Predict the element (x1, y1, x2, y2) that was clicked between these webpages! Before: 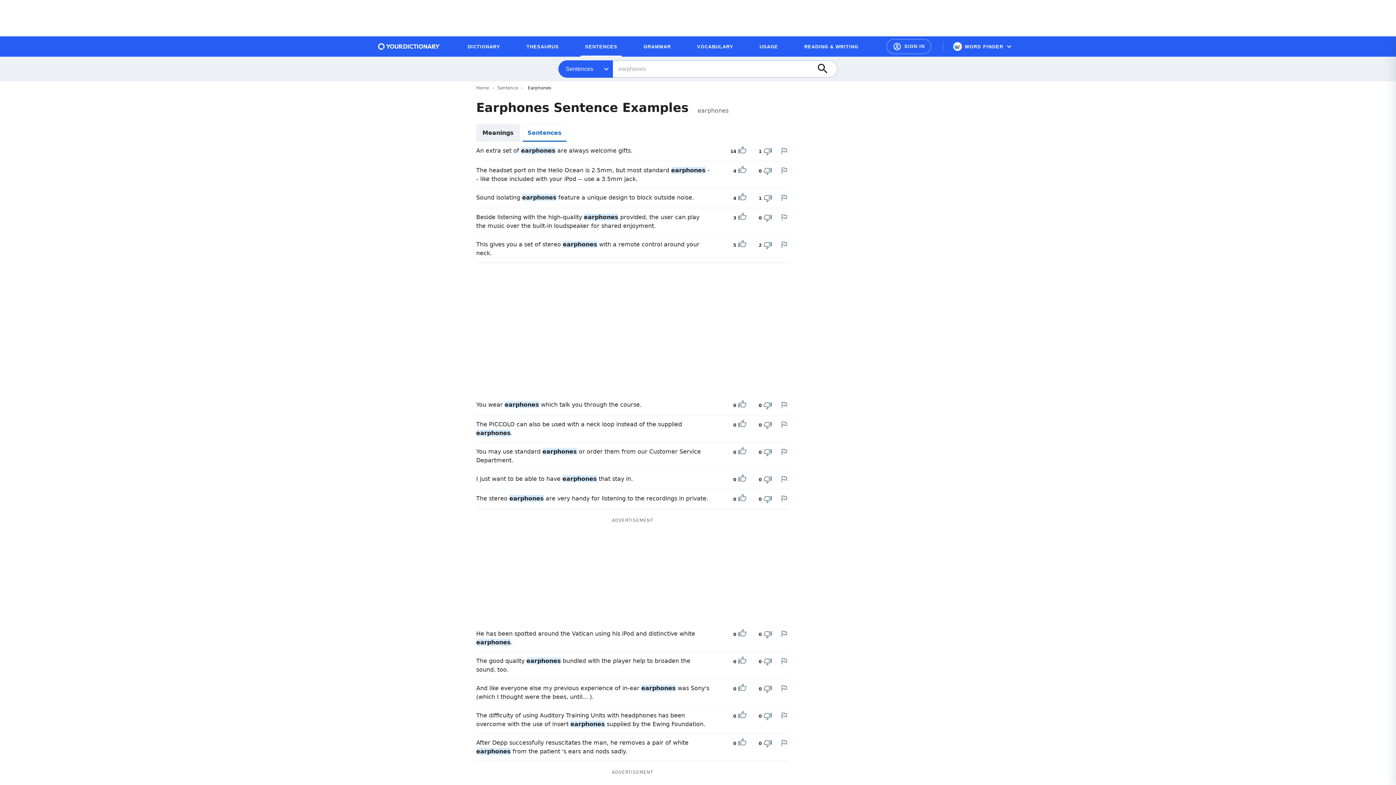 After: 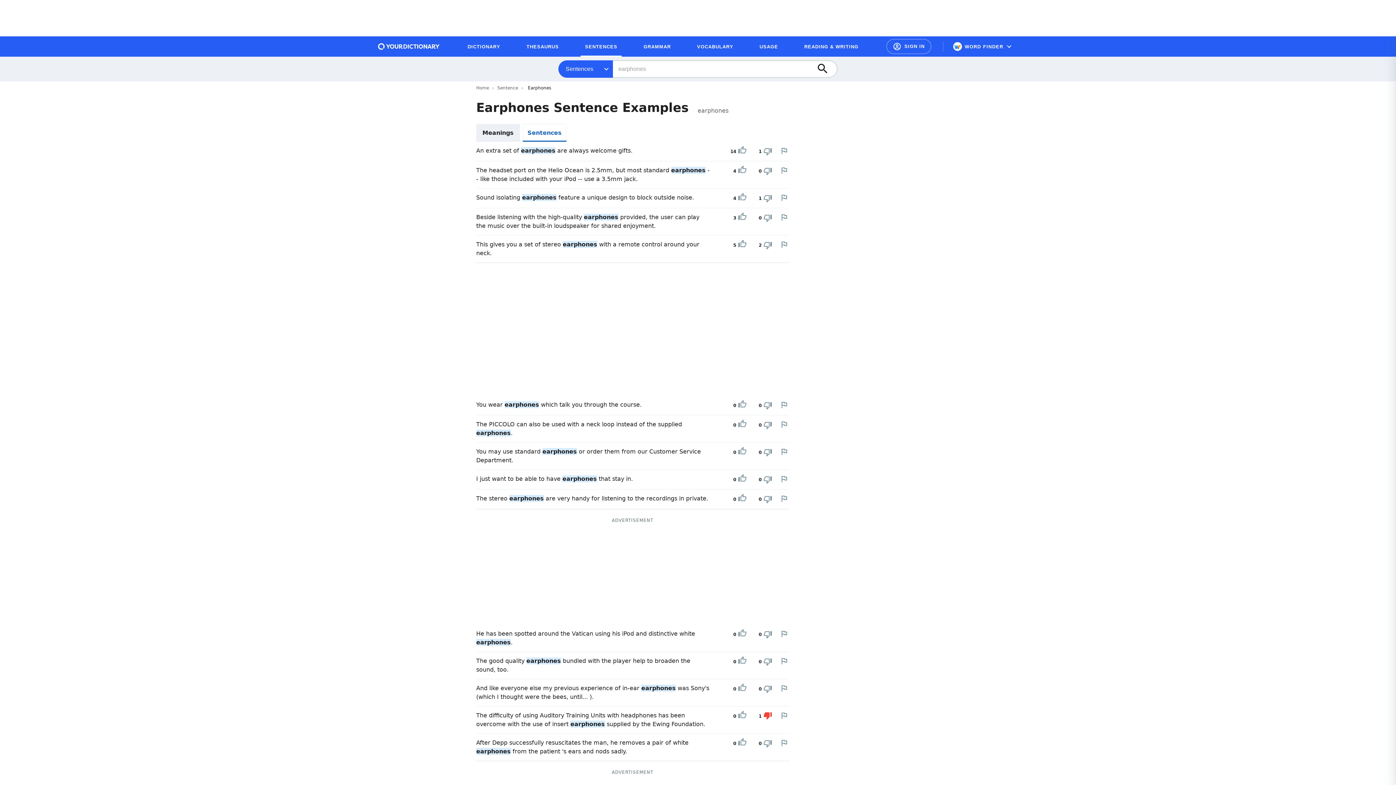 Action: label: Downvote bbox: (763, 711, 772, 721)